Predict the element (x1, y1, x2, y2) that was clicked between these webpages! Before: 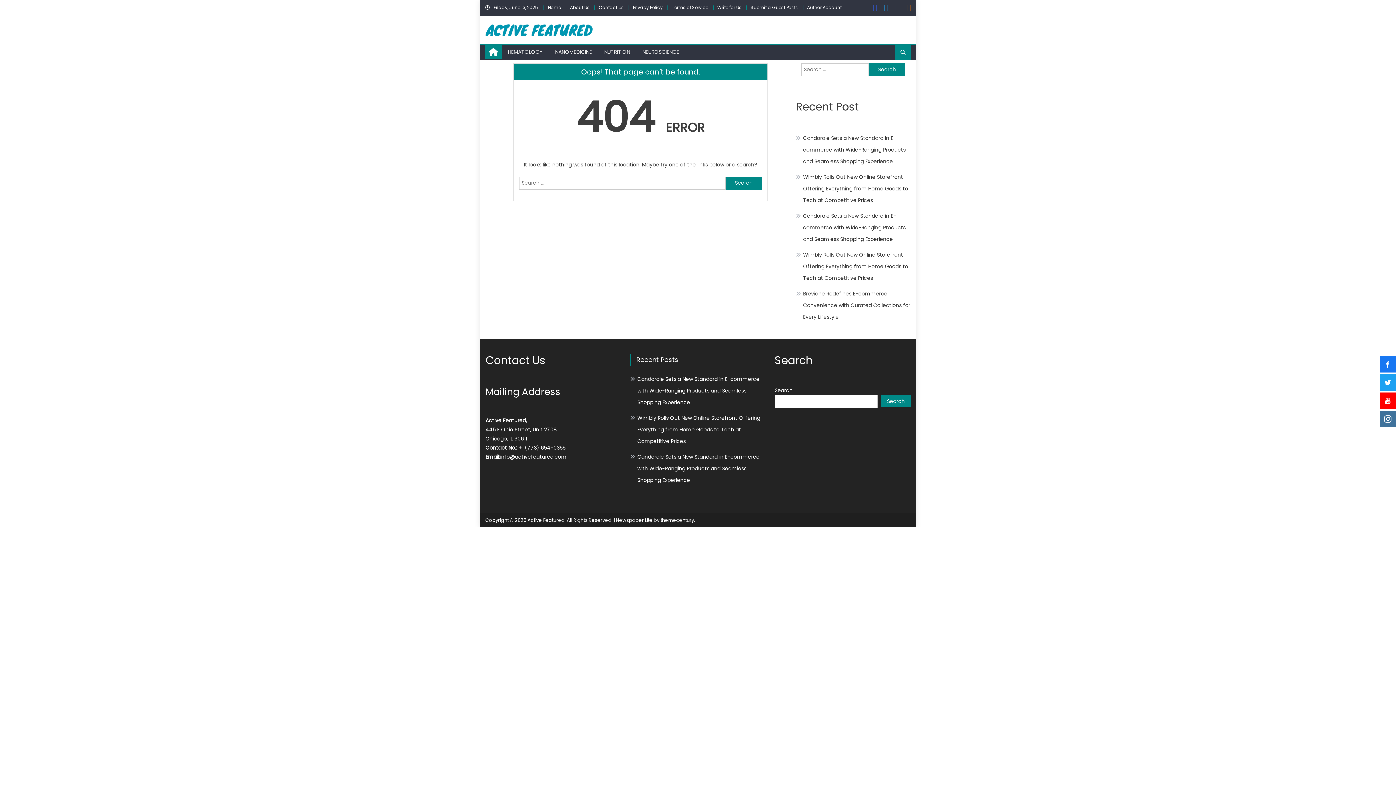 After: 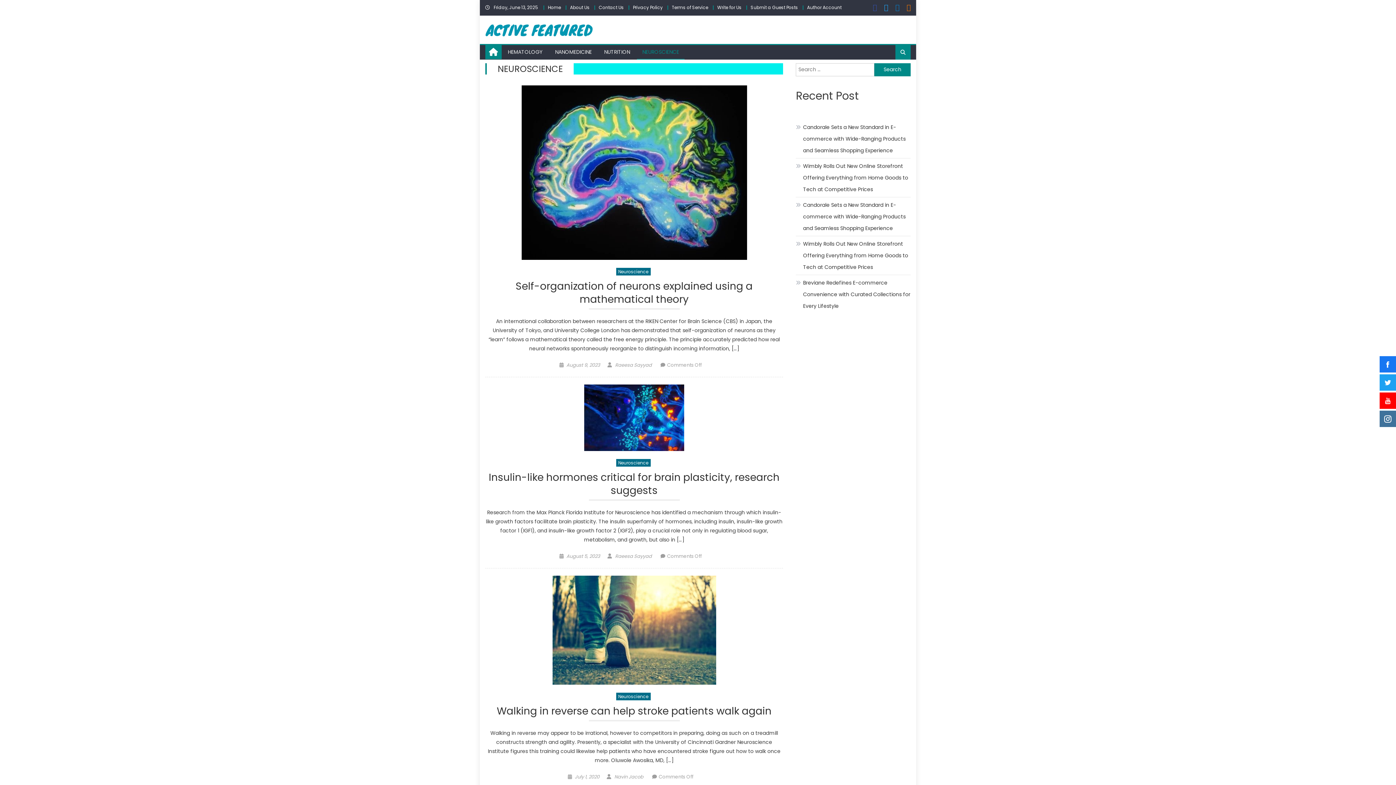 Action: bbox: (637, 44, 684, 58) label: NEUROSCIENCE